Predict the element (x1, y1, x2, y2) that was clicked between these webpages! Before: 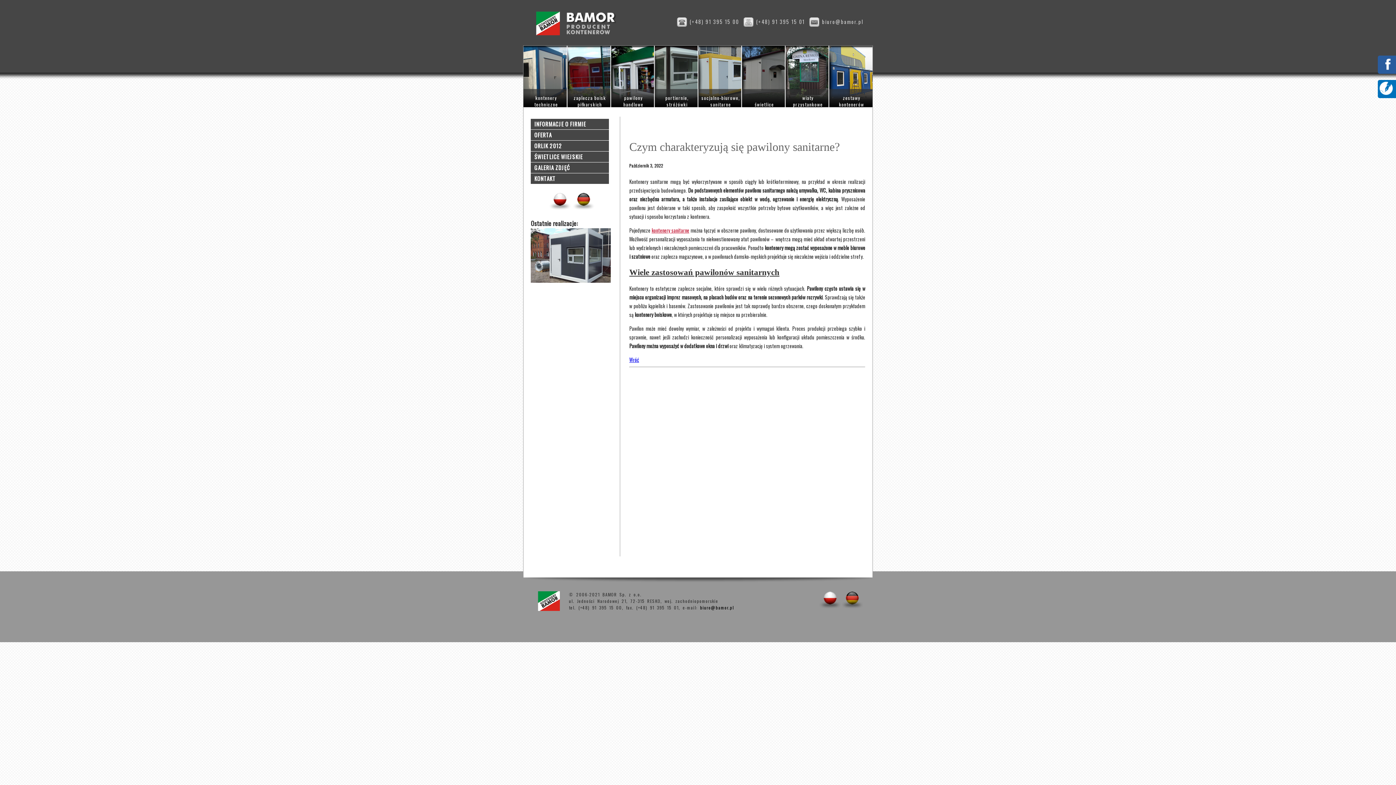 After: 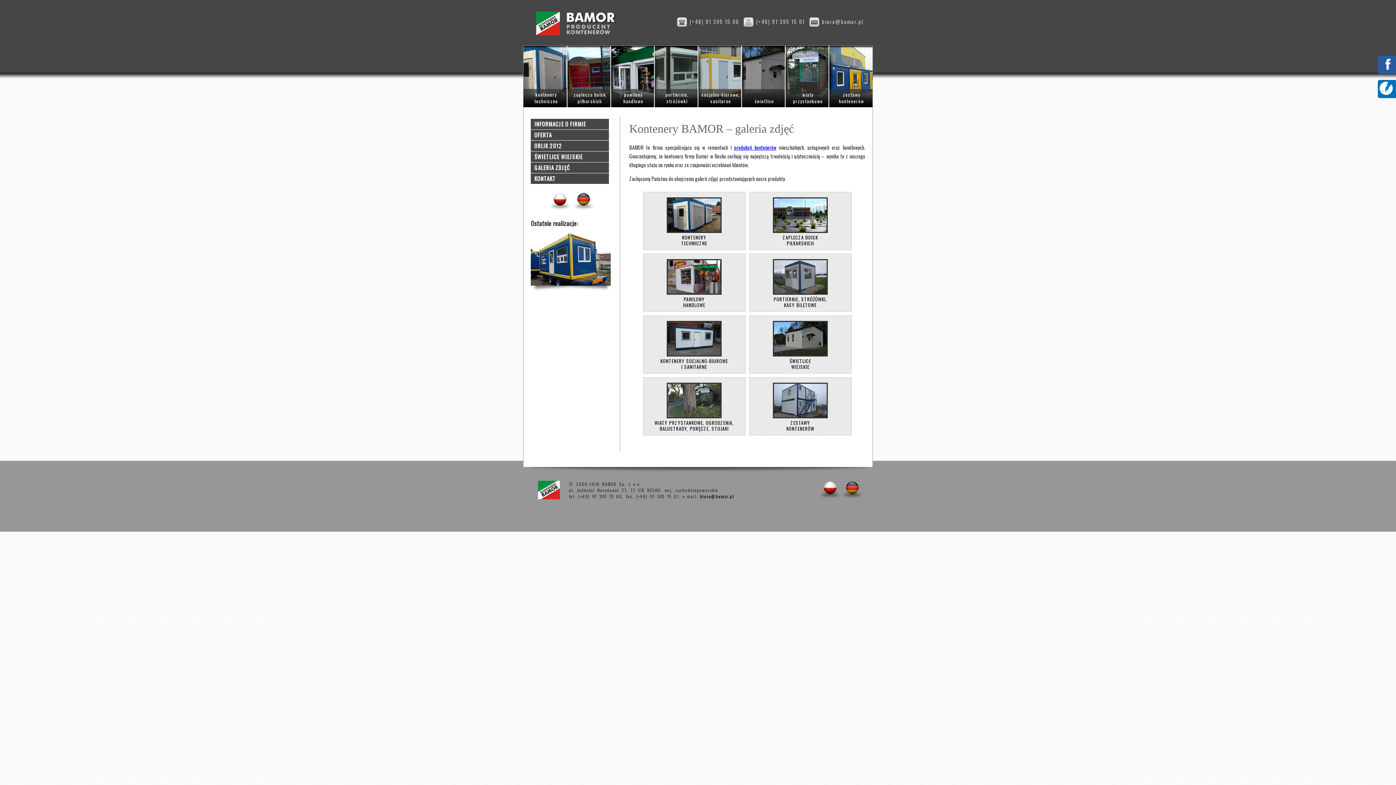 Action: label: GALERIA ZDJĘĆ bbox: (530, 162, 609, 173)